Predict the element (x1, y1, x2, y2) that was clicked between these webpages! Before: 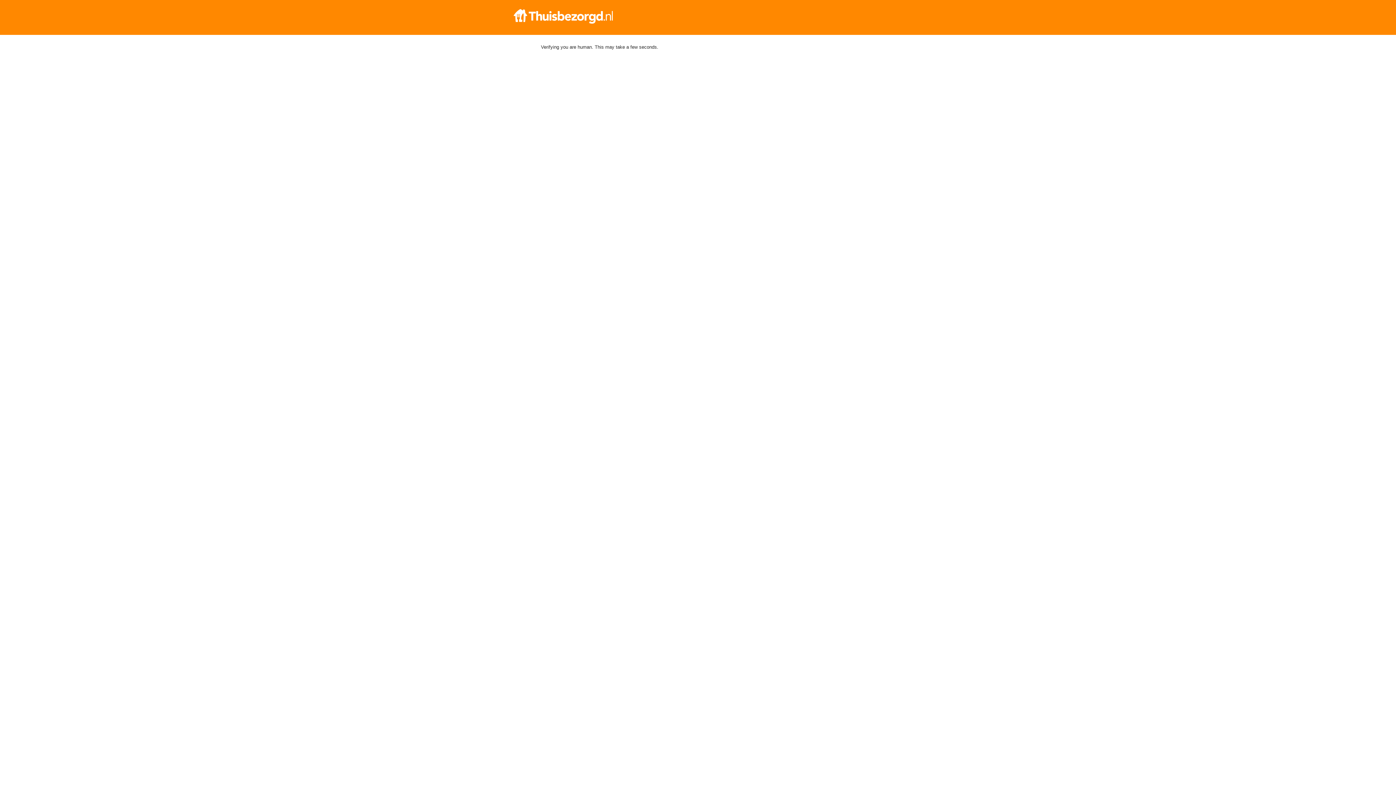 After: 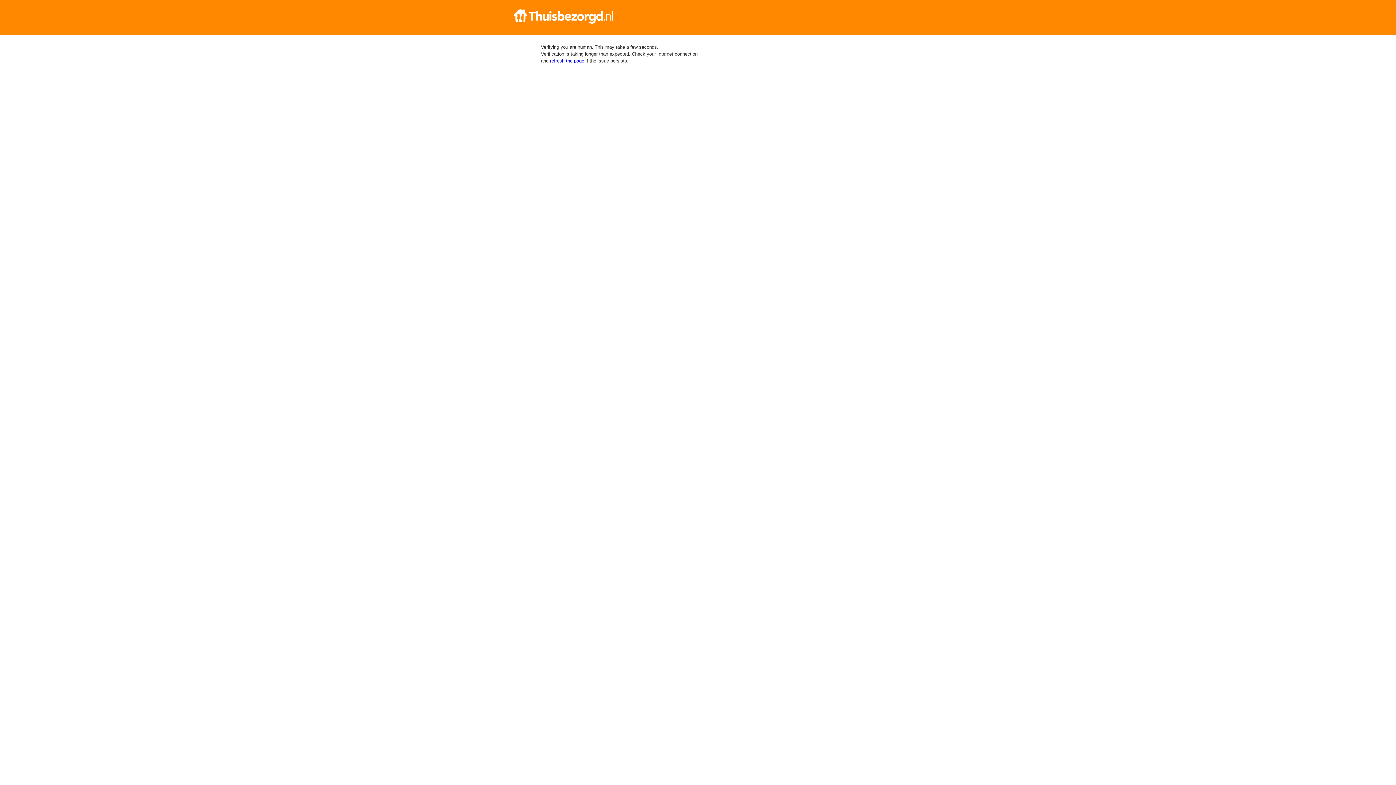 Action: bbox: (512, 9, 884, 23)